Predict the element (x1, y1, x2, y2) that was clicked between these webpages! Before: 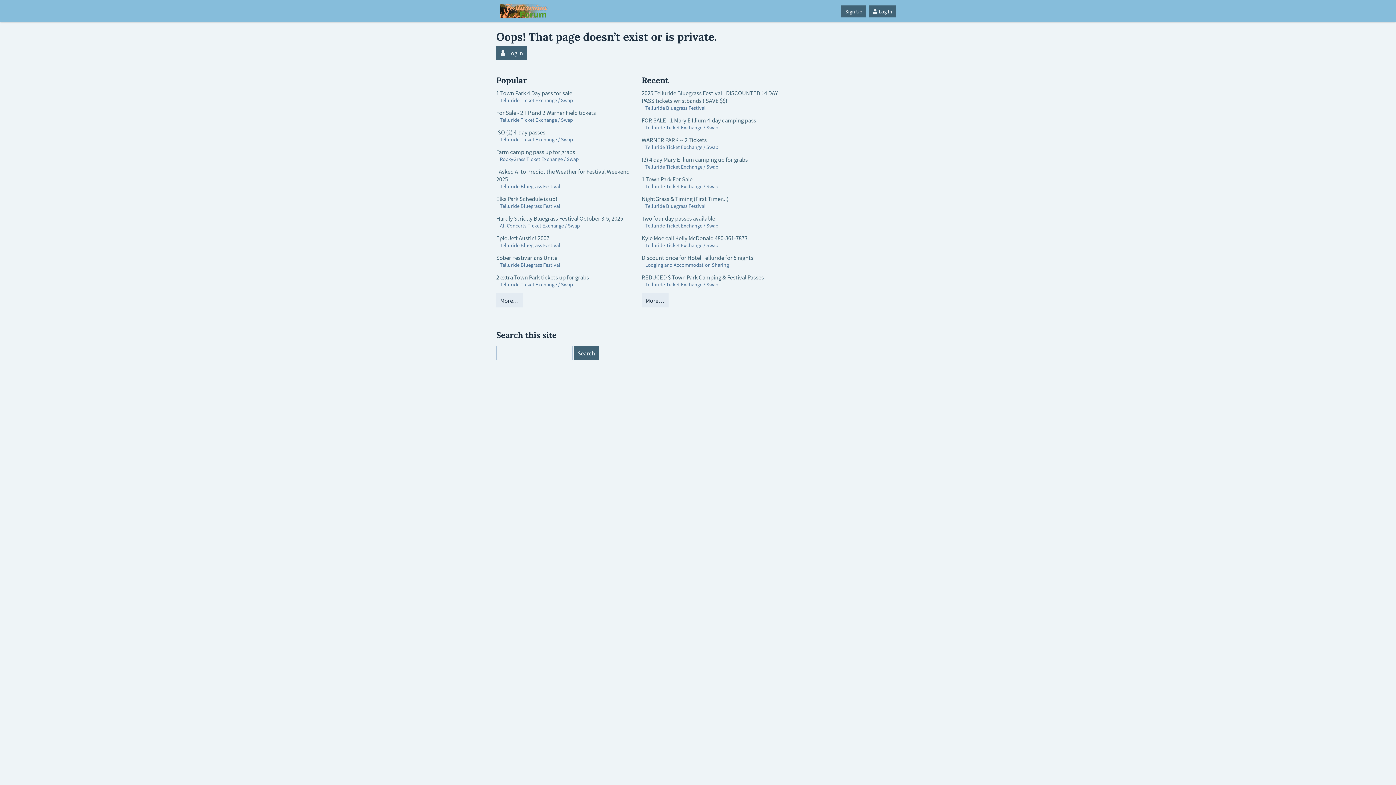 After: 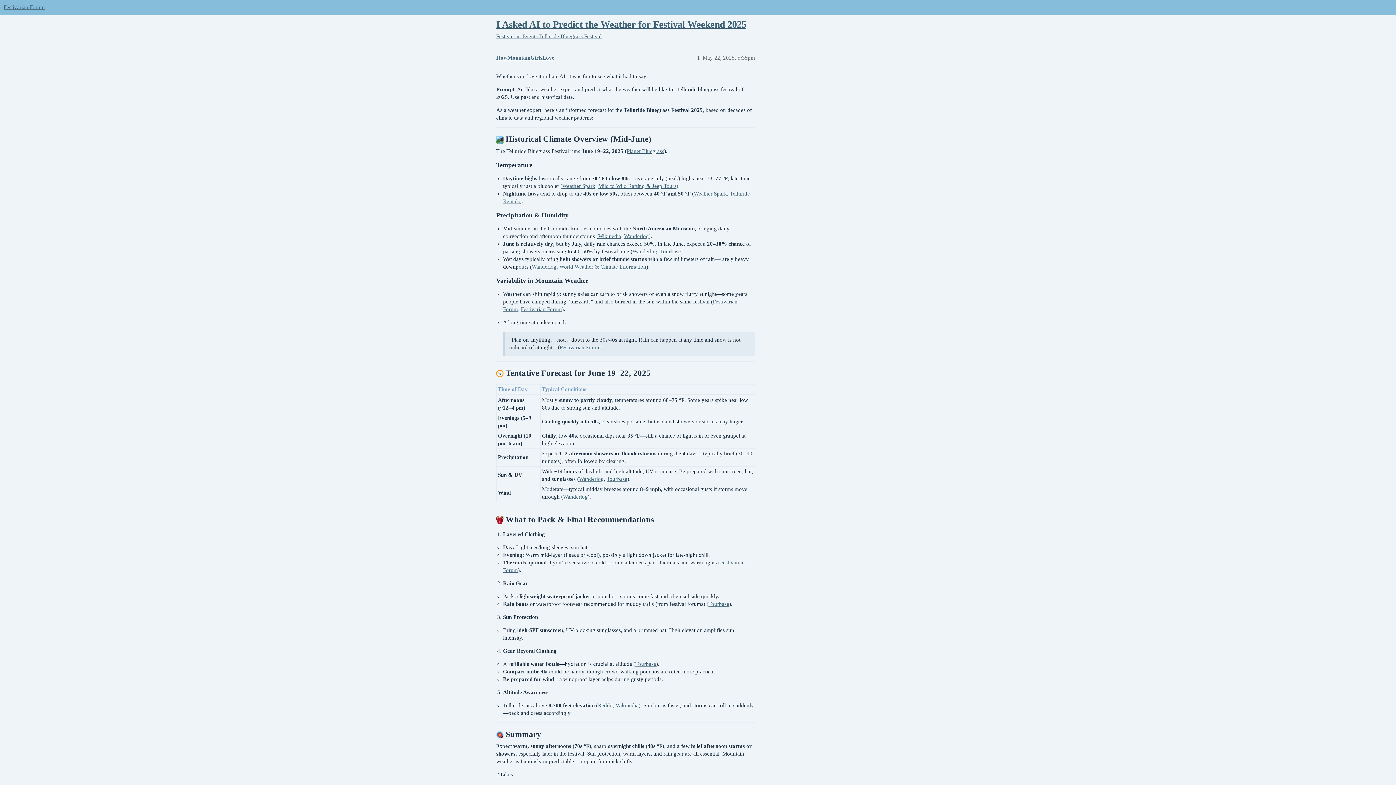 Action: label: I Asked AI to Predict the Weather for Festival Weekend 2025 bbox: (496, 168, 634, 183)